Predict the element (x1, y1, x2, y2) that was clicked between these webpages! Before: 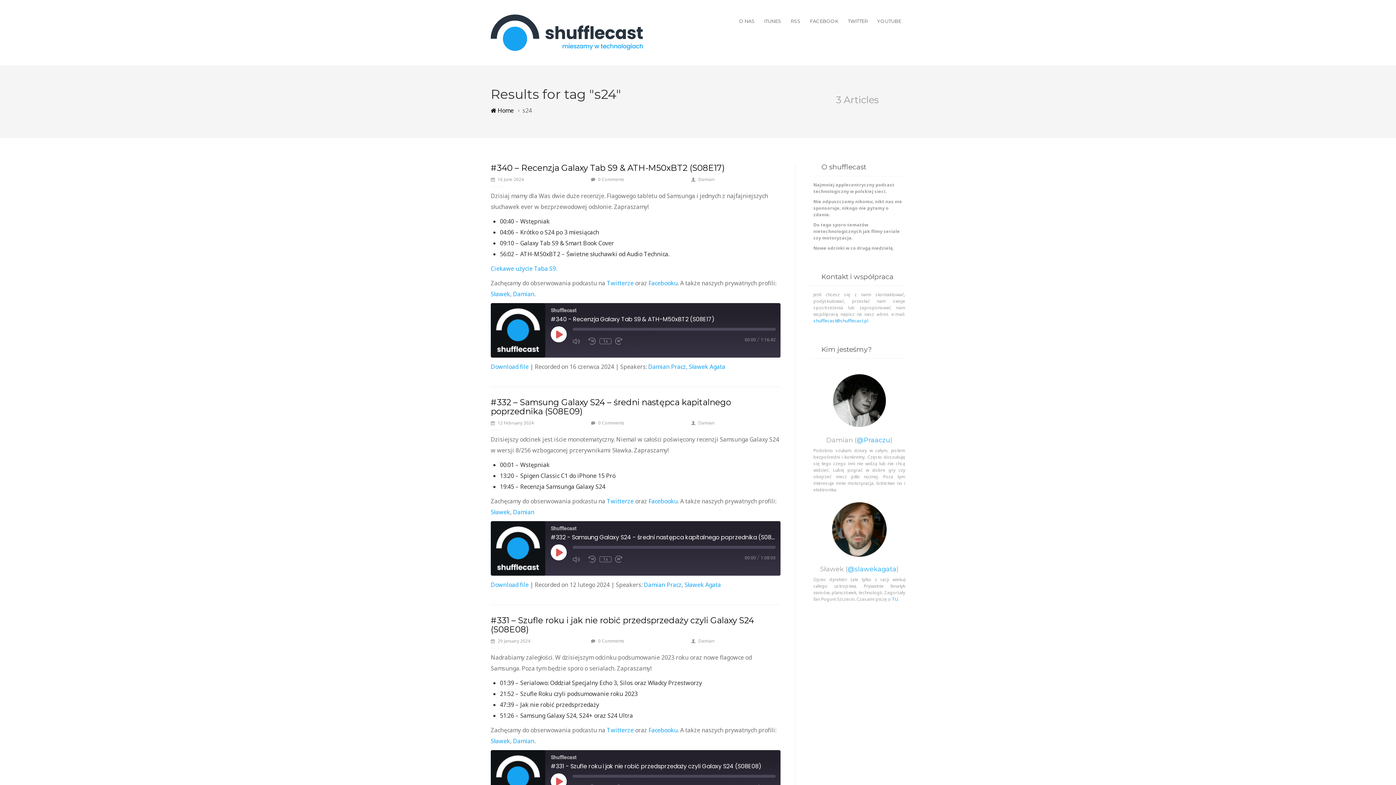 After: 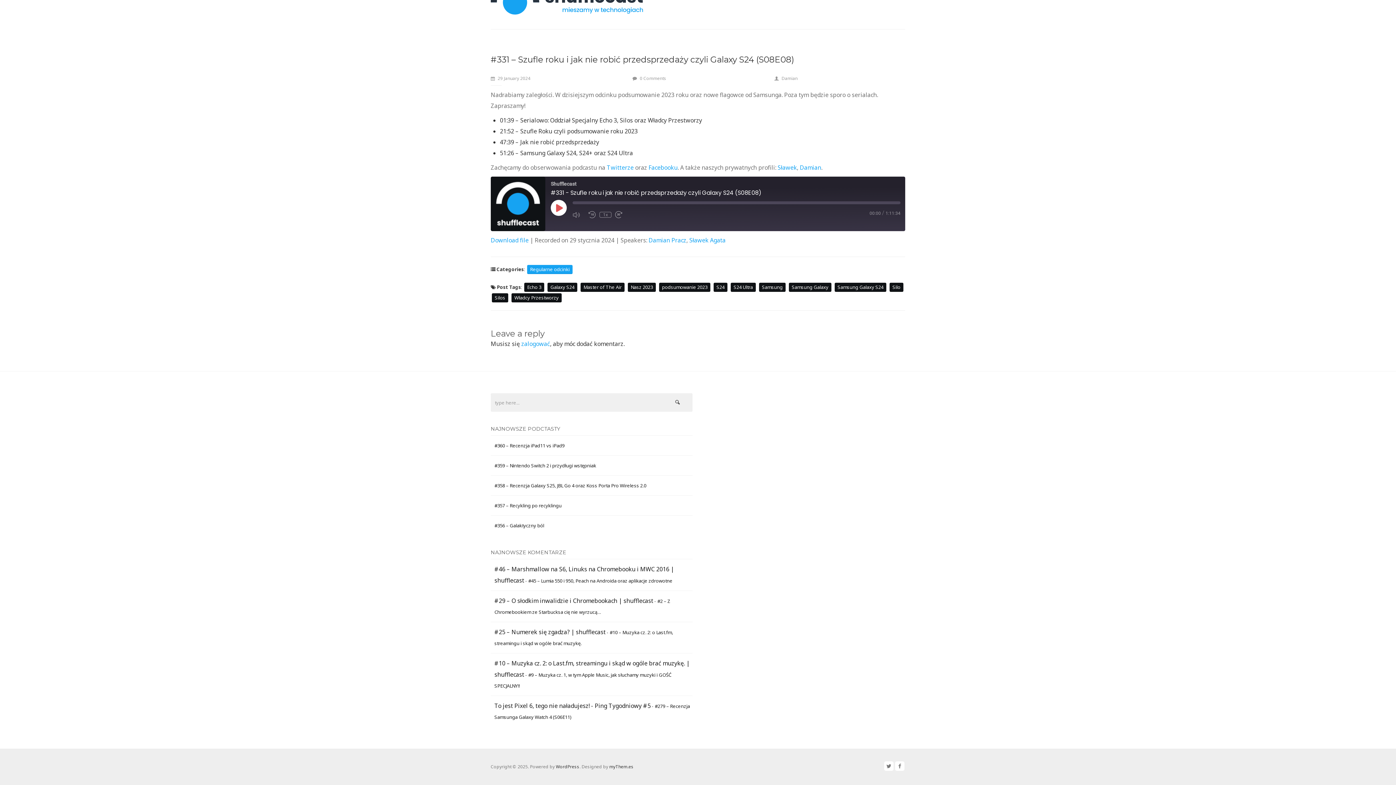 Action: label: 0 Comments bbox: (591, 638, 624, 644)